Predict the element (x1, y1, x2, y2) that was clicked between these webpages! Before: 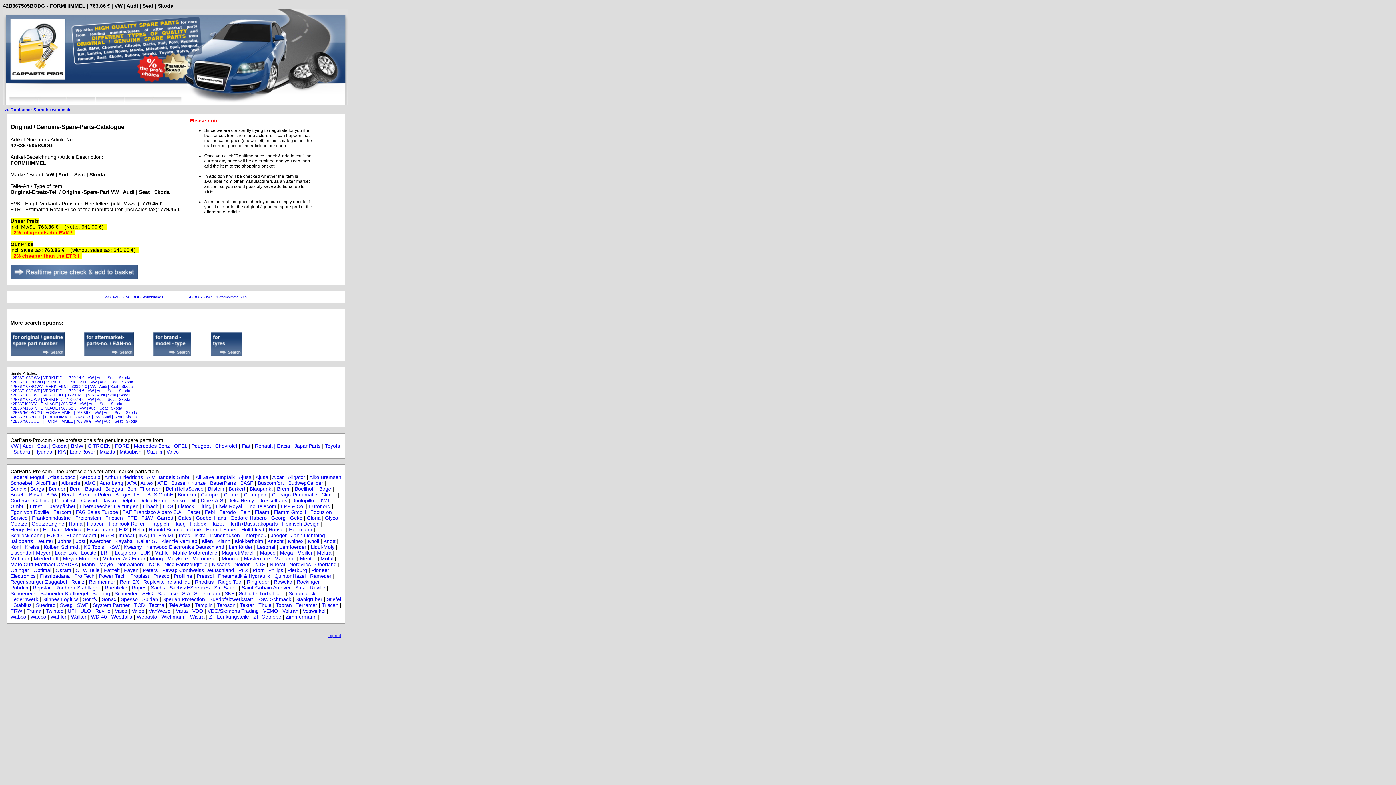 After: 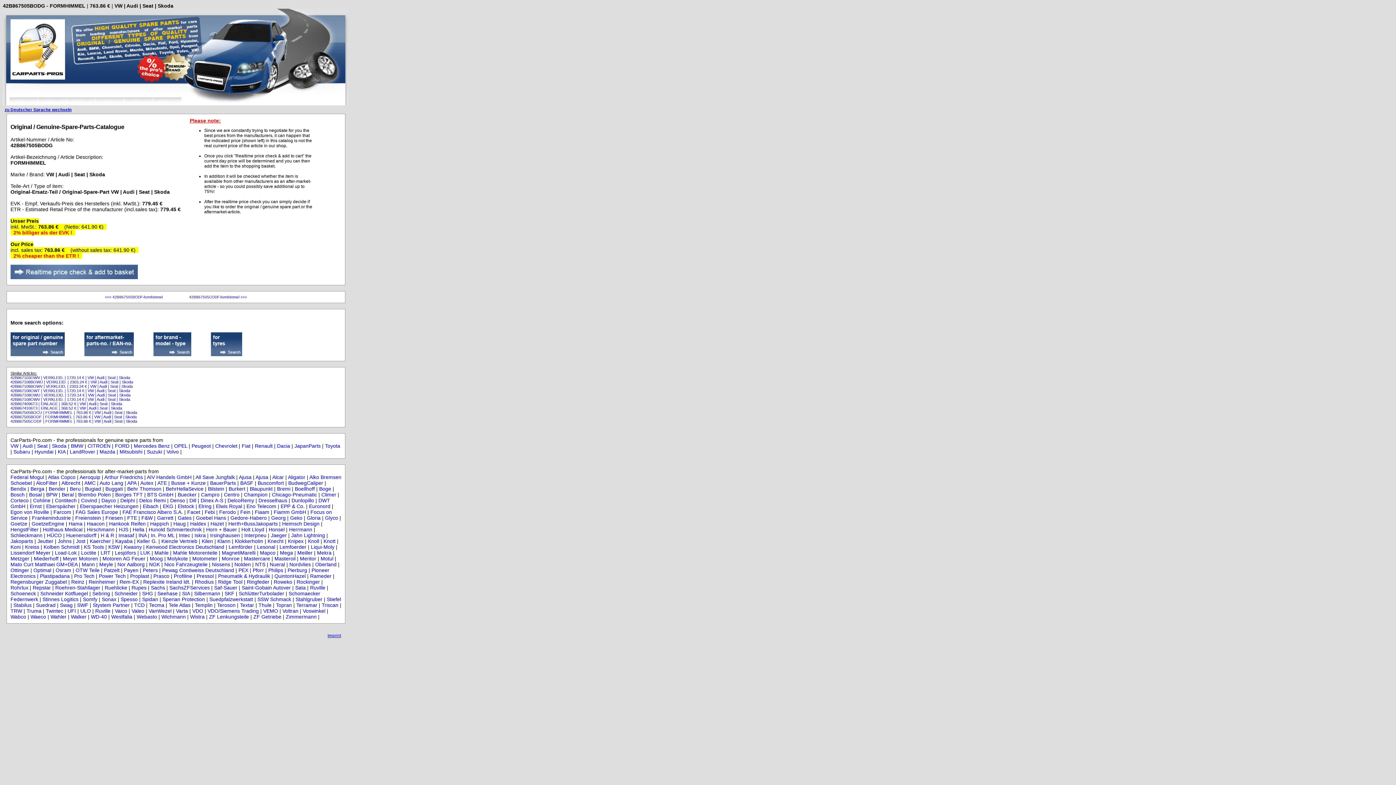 Action: bbox: (177, 515, 191, 521) label: Gates